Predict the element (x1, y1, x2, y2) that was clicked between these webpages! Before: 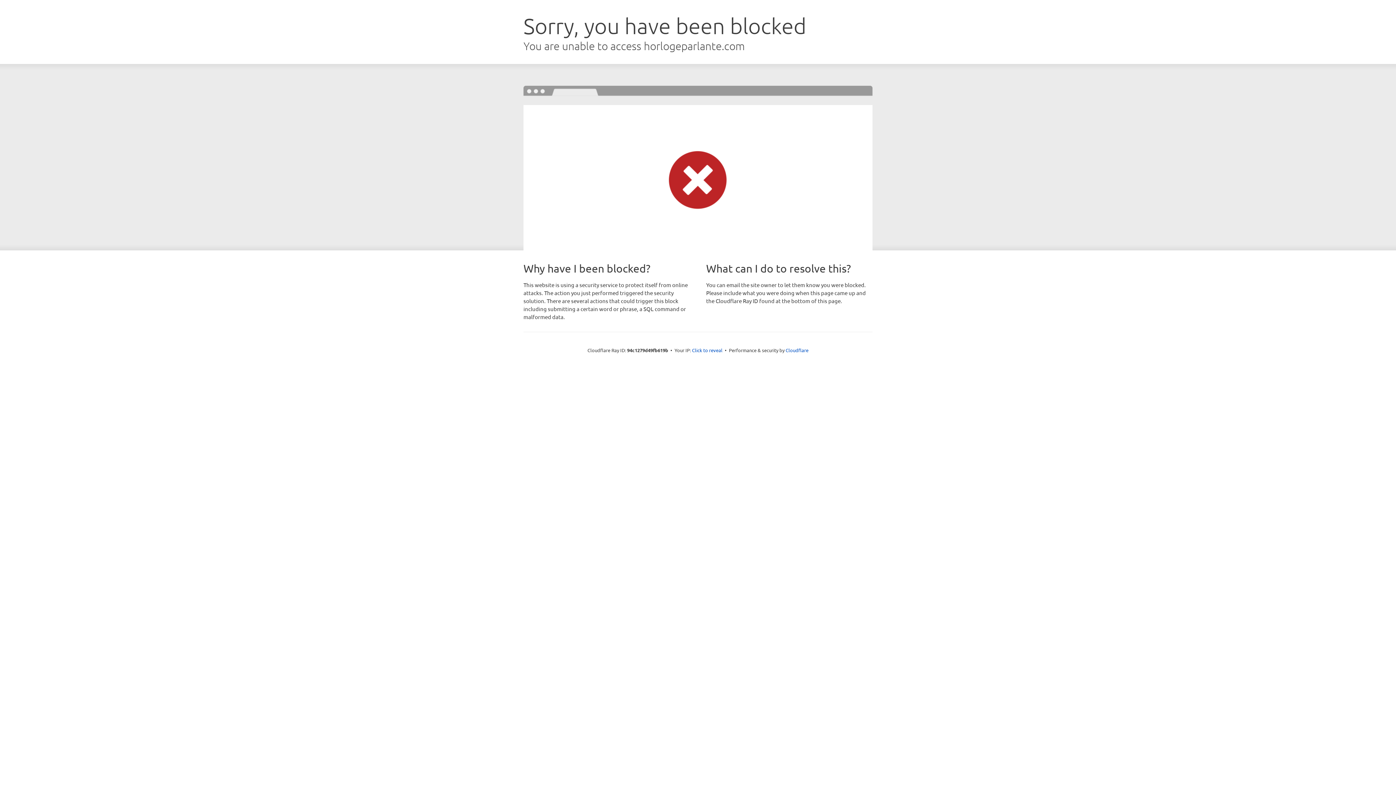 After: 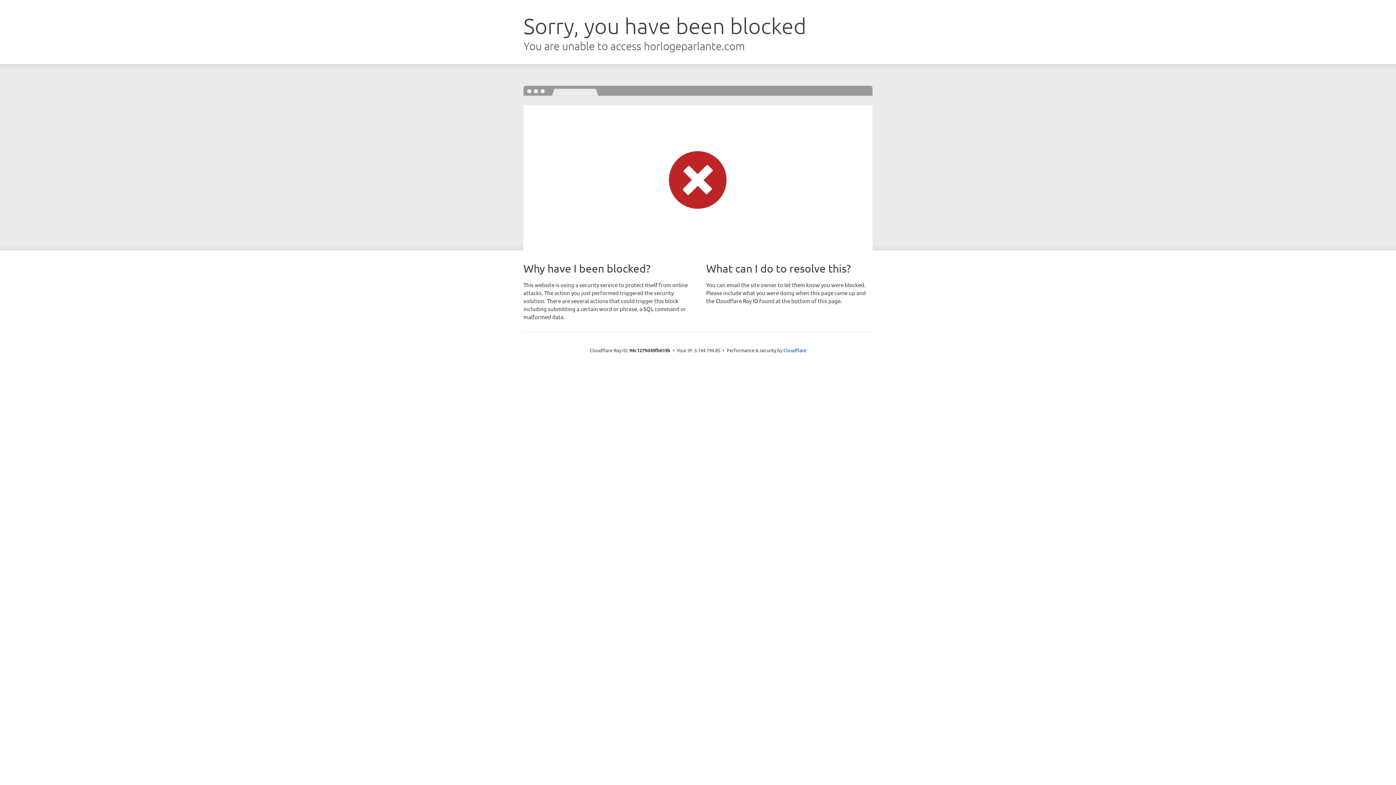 Action: bbox: (692, 346, 722, 353) label: Click to reveal